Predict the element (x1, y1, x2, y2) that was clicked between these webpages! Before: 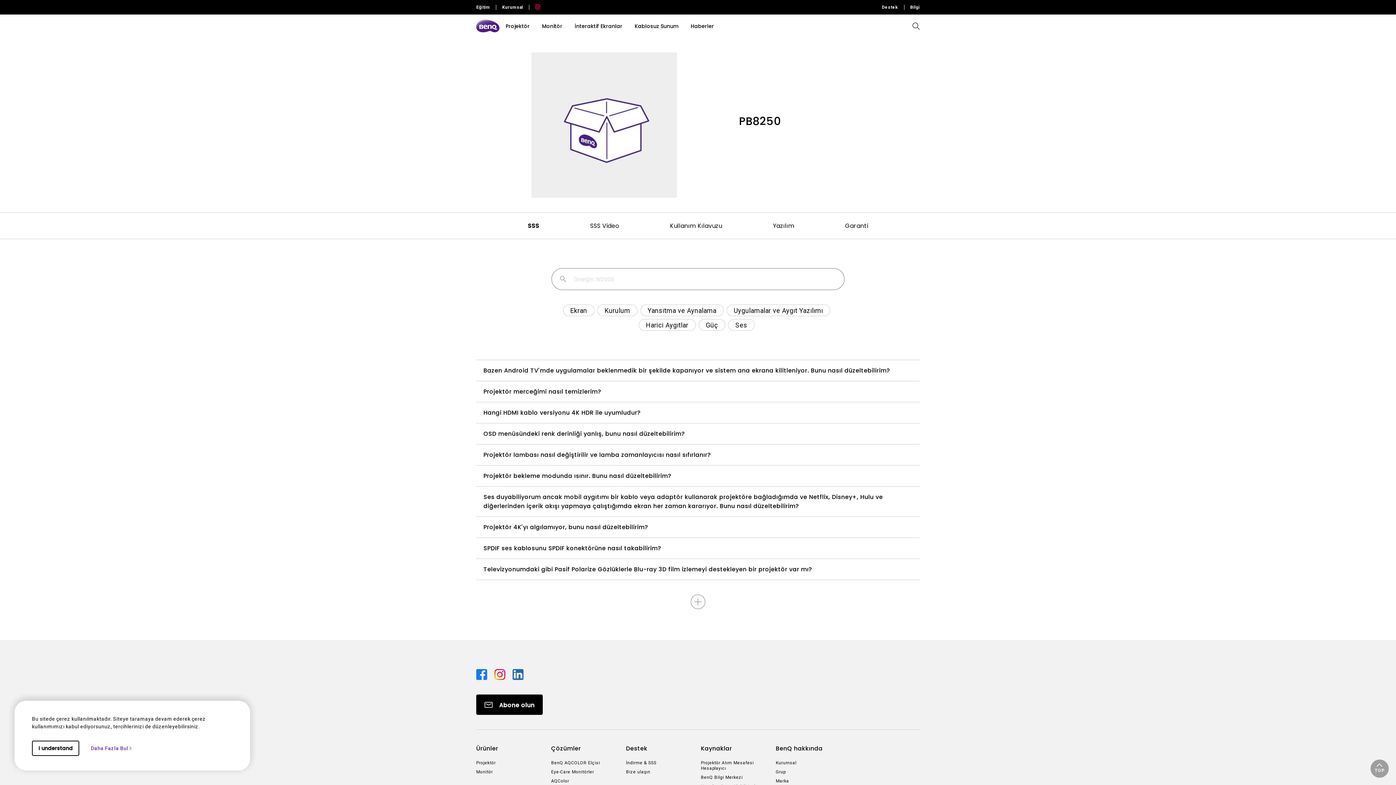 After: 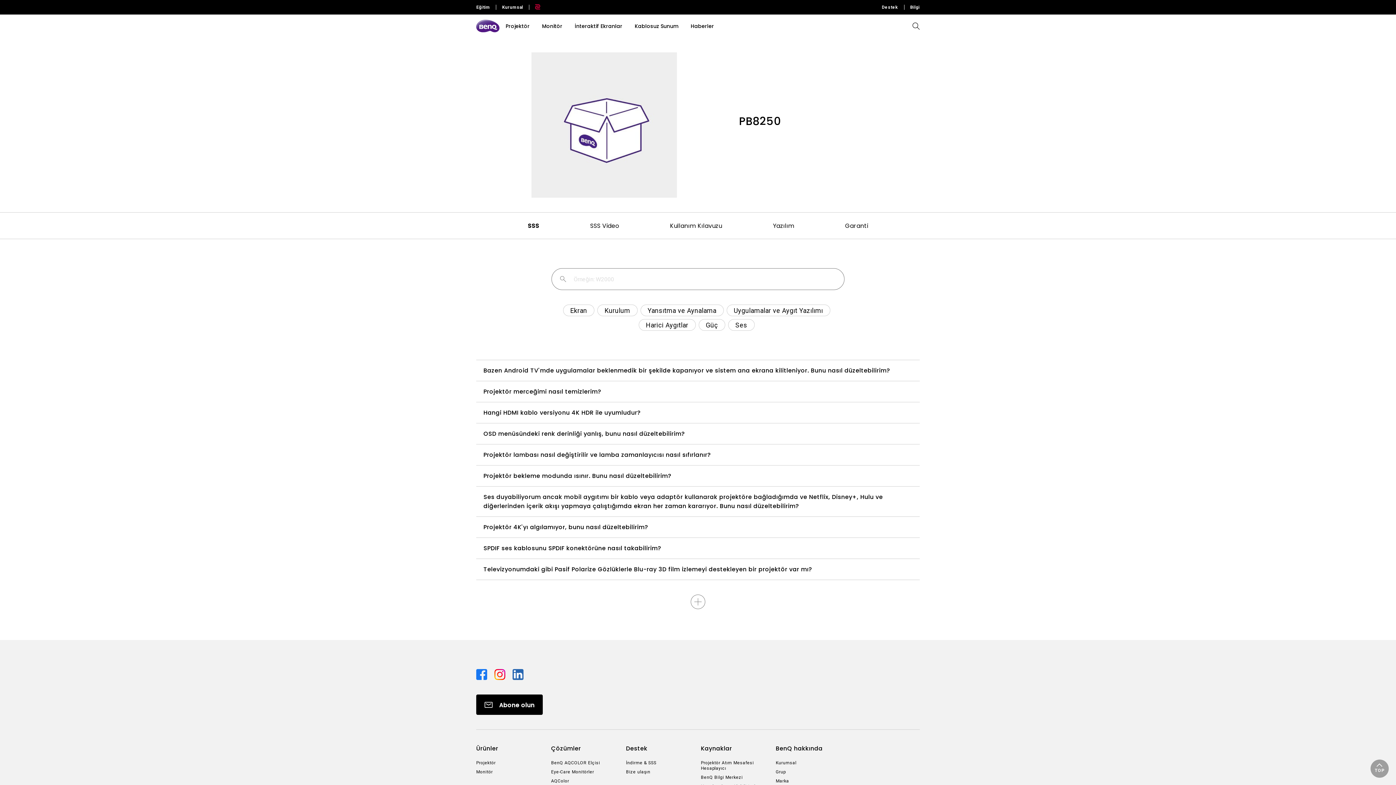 Action: bbox: (90, 745, 132, 751) label: Daha Fazla Bul